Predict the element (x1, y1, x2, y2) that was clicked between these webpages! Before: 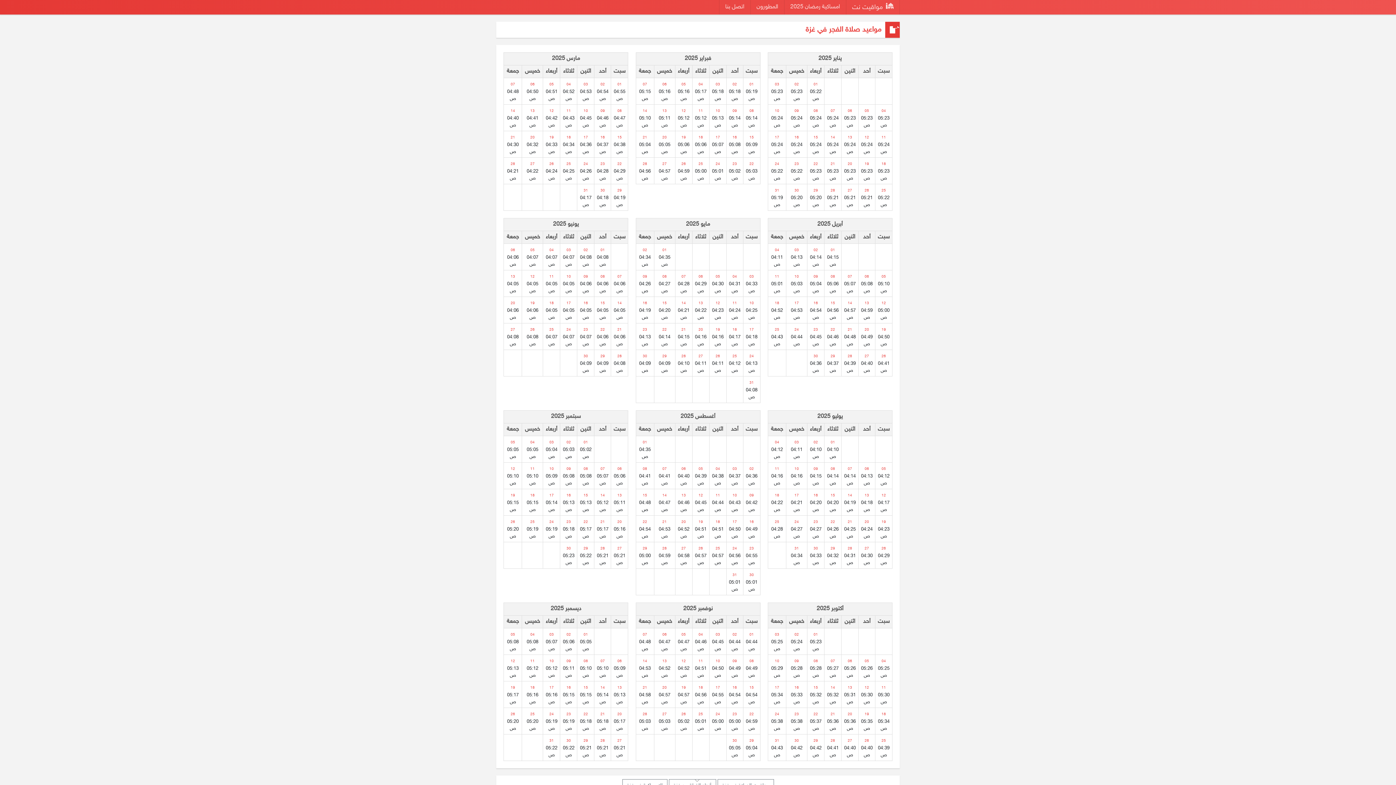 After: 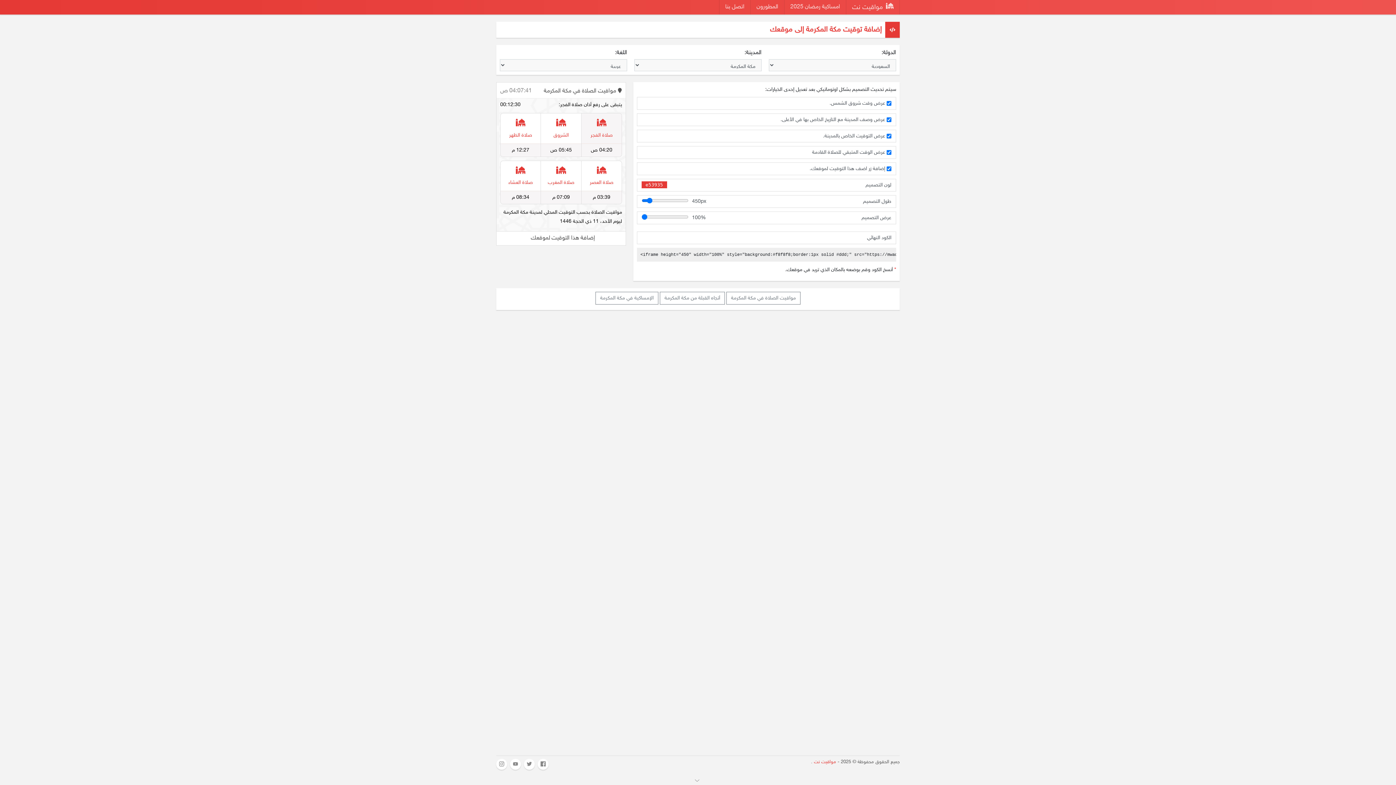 Action: bbox: (750, 0, 784, 14) label: المطورون